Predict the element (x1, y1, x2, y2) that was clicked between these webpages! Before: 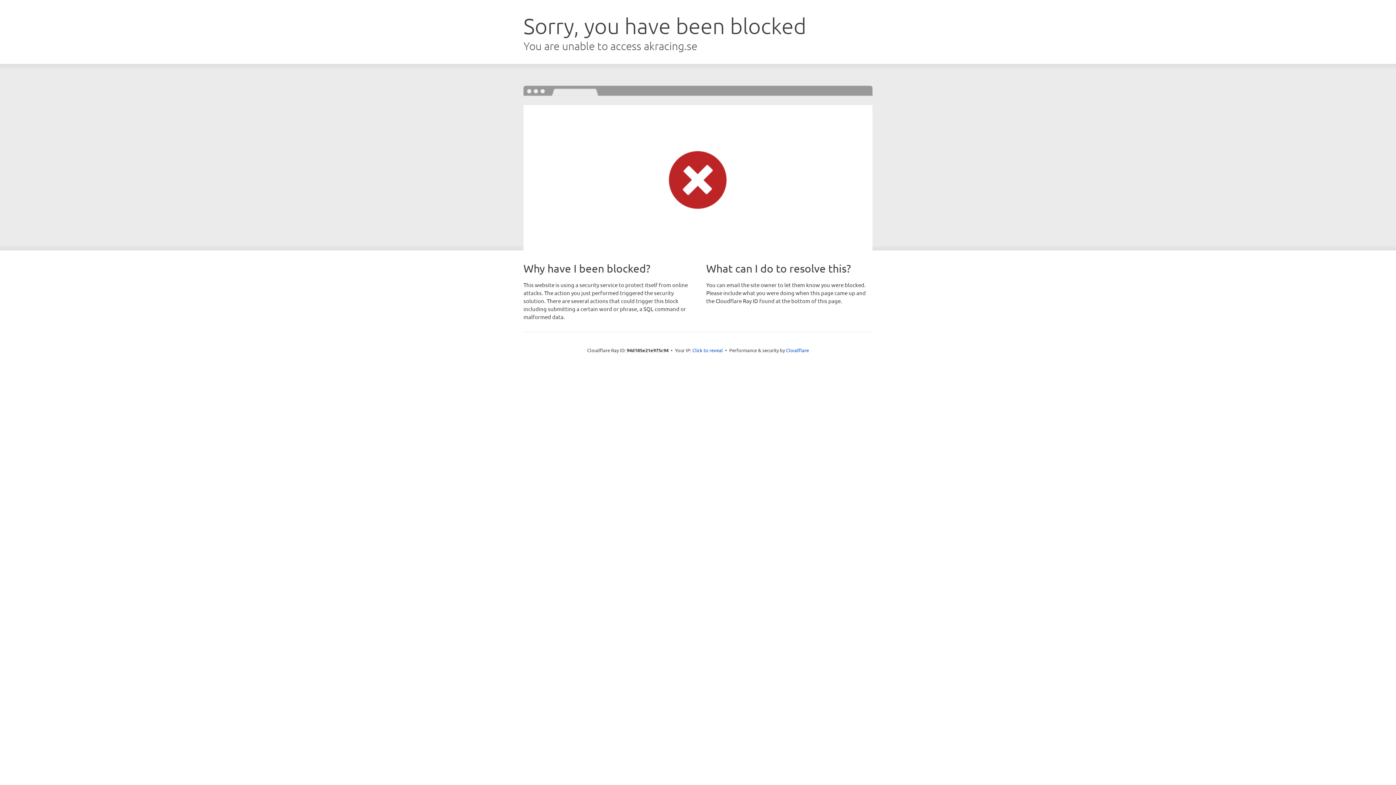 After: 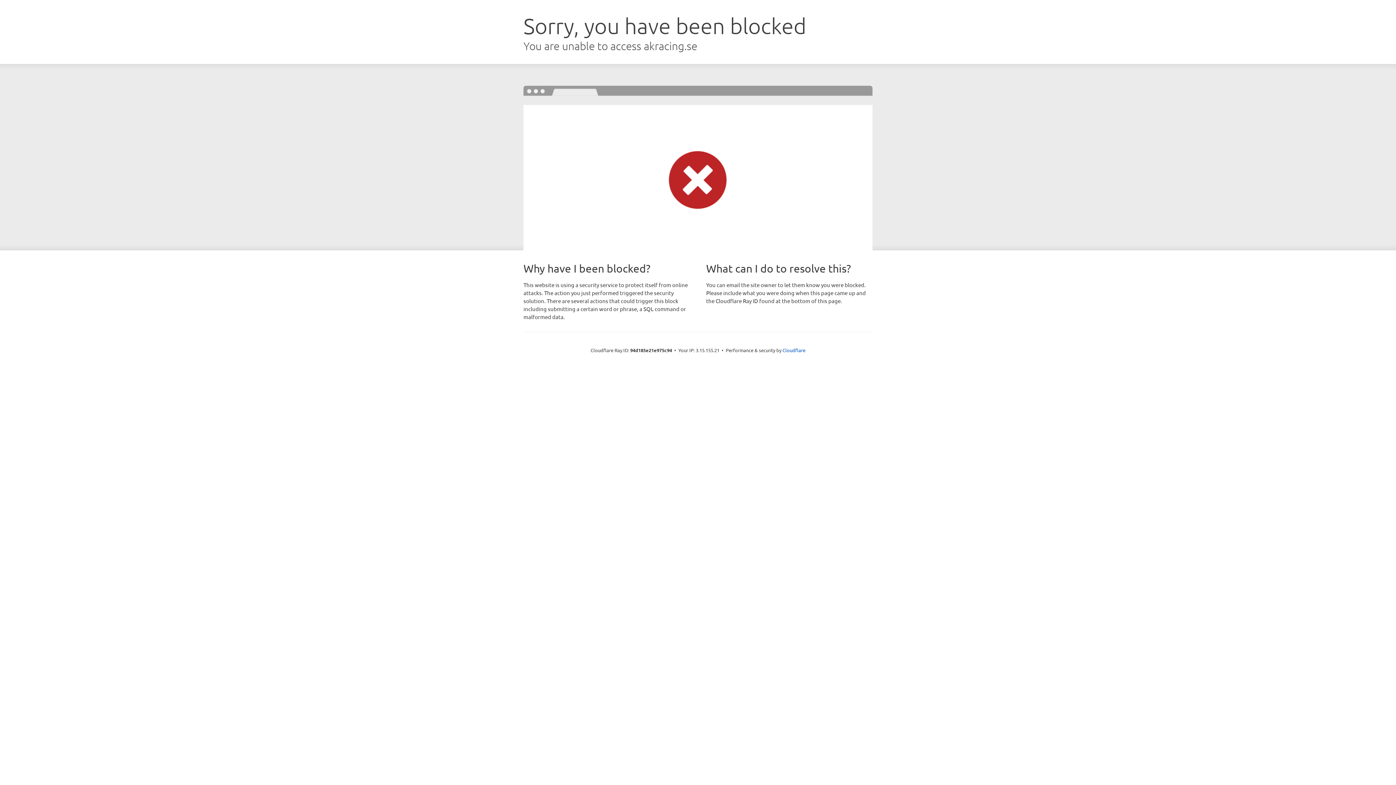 Action: bbox: (692, 346, 723, 353) label: Click to reveal